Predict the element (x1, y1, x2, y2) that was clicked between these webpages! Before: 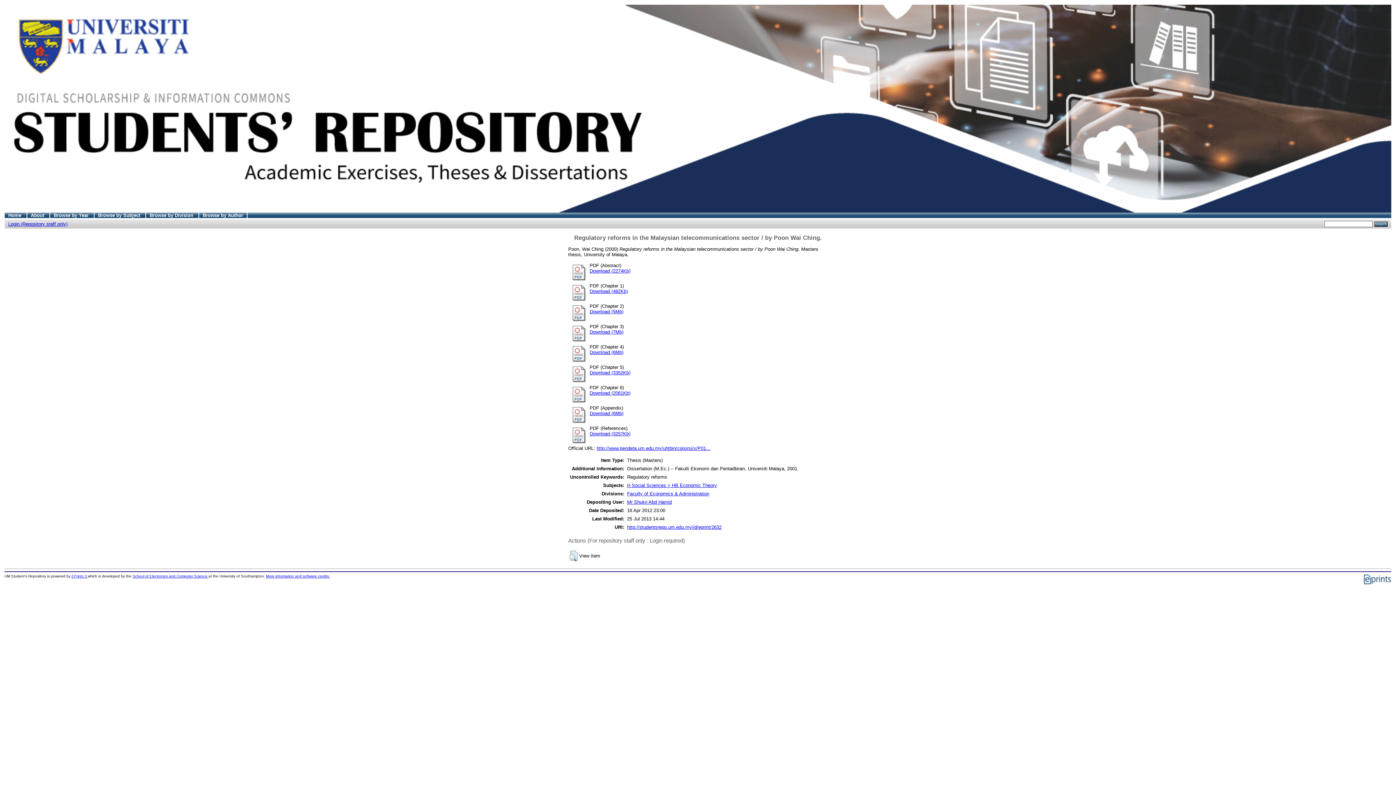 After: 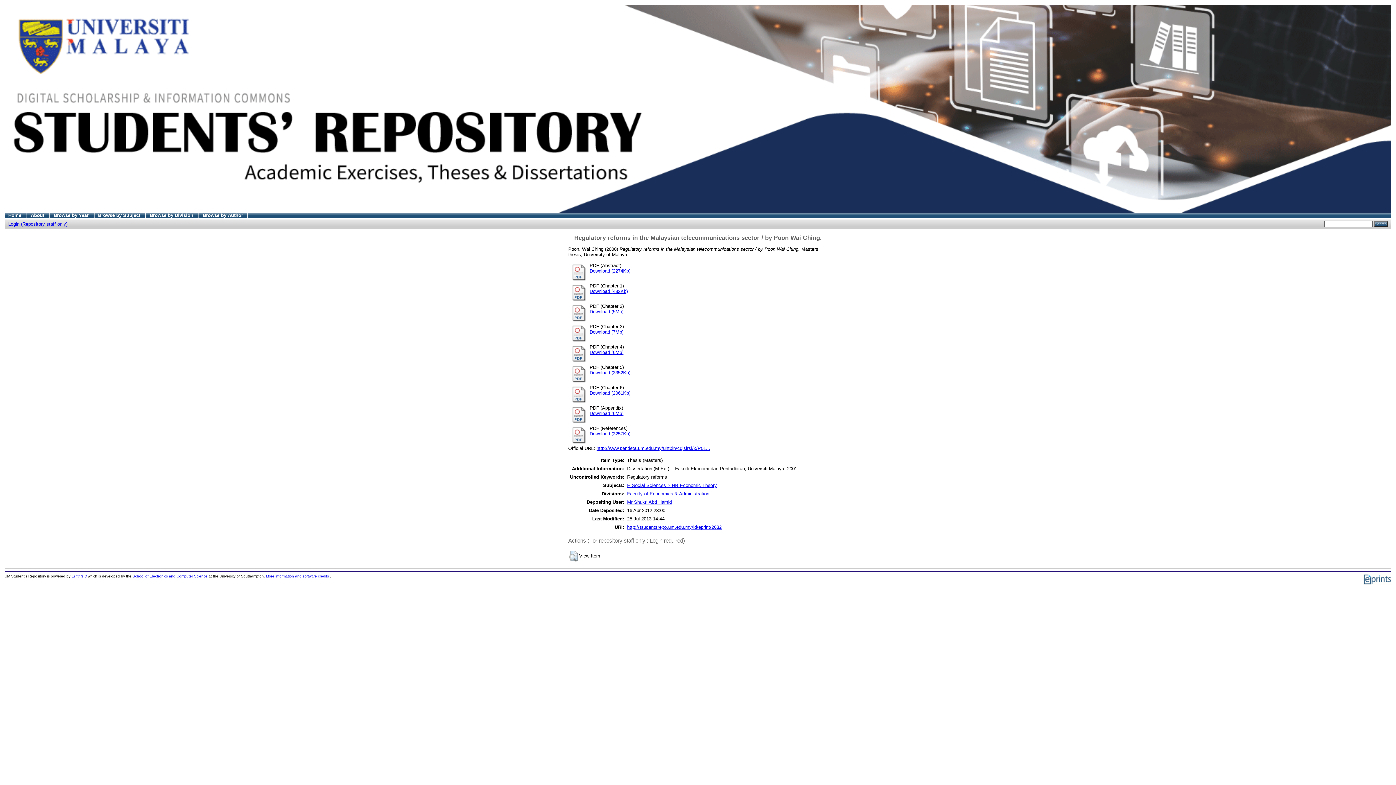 Action: label: Download (3257Kb) bbox: (589, 431, 630, 436)